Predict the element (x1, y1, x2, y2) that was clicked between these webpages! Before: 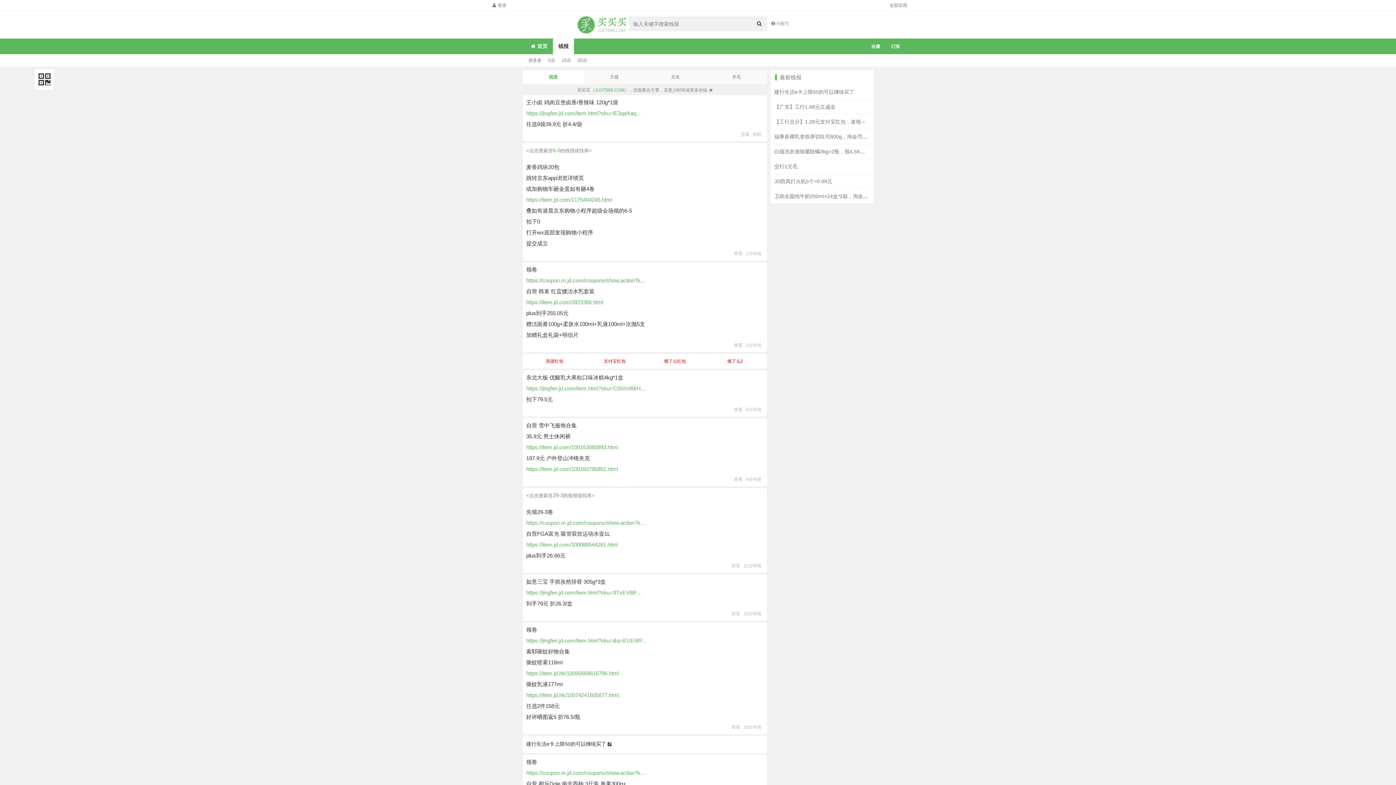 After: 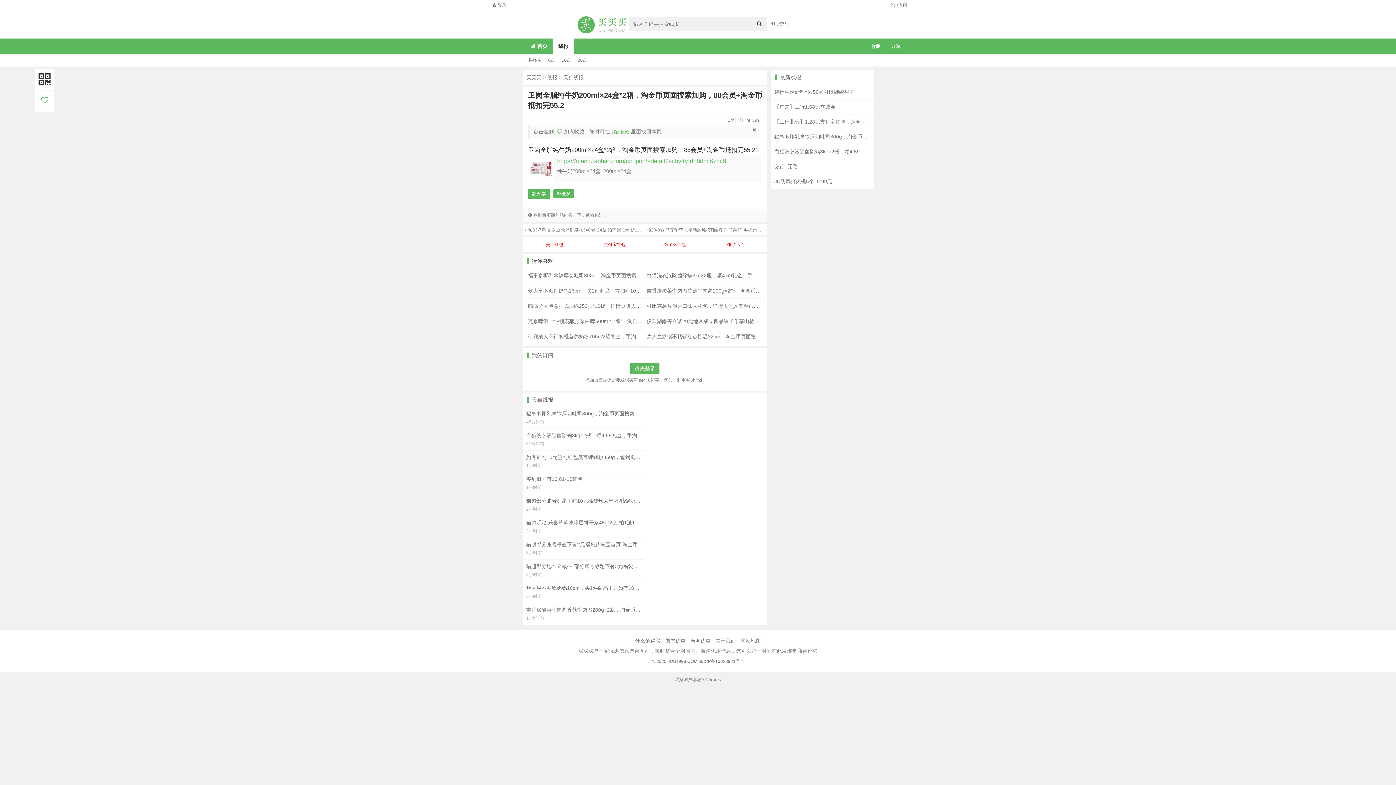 Action: label: 卫岗全脂纯牛奶200ml×24盒*2箱，淘金币页面搜索加购，88会员+淘金币抵扣完55.2 bbox: (774, 193, 963, 199)